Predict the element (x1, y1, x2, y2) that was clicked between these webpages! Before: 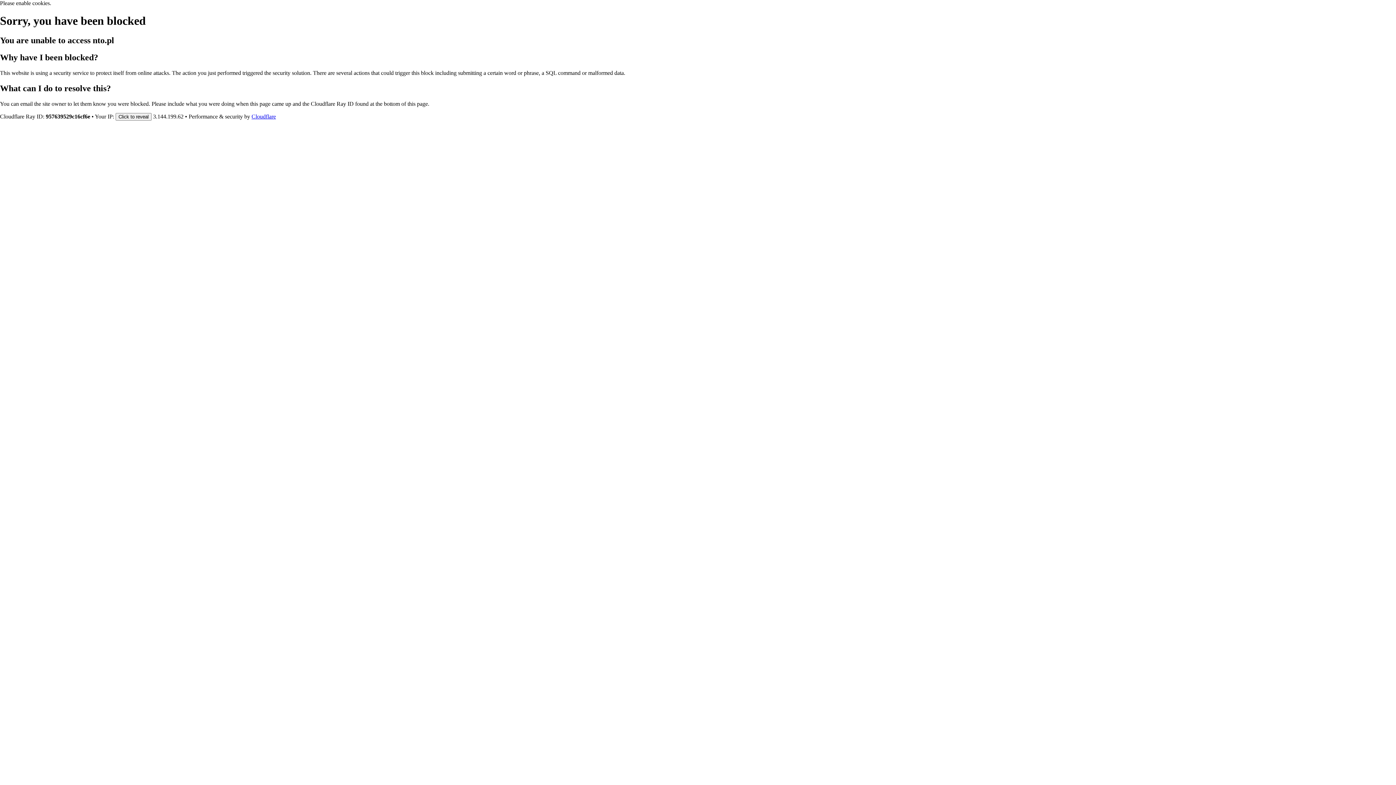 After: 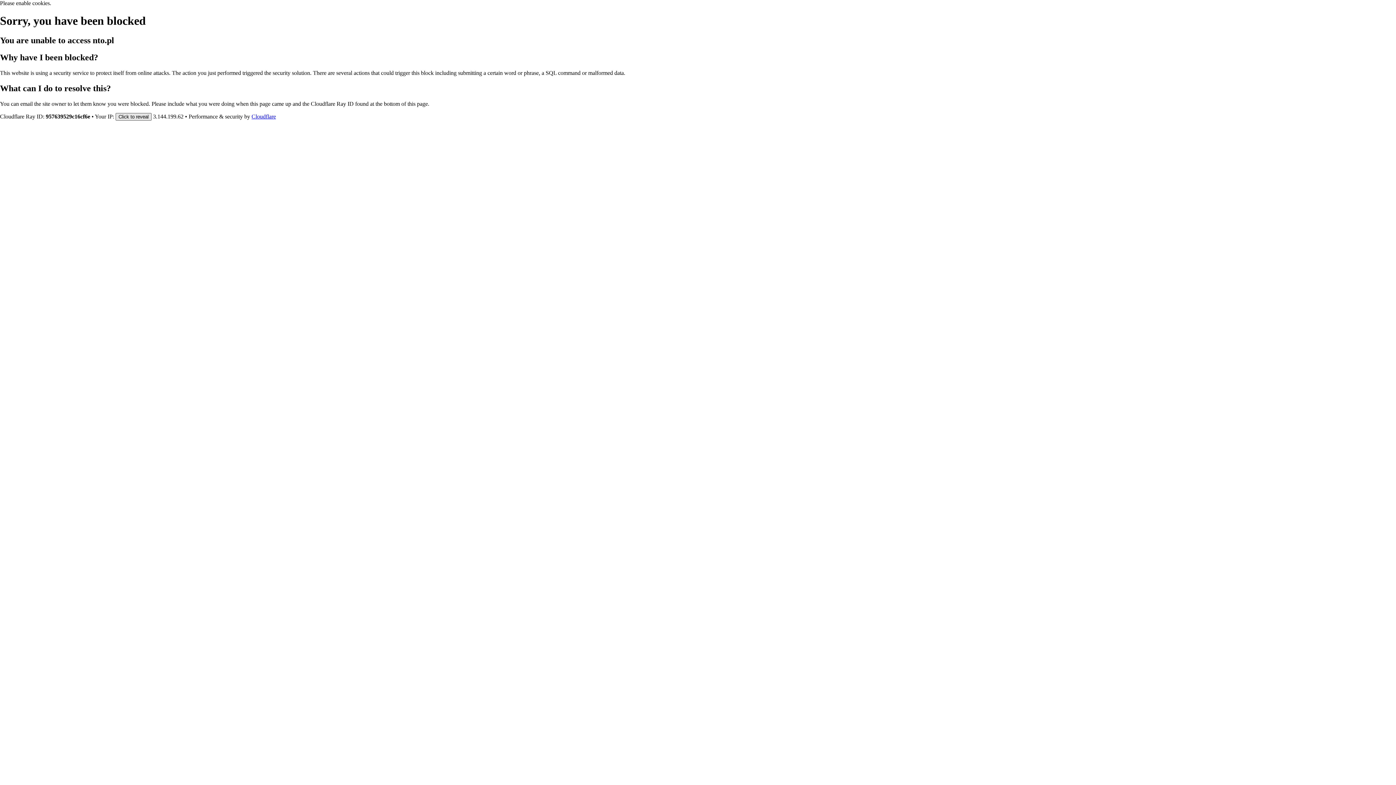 Action: bbox: (115, 112, 151, 120) label: Click to reveal